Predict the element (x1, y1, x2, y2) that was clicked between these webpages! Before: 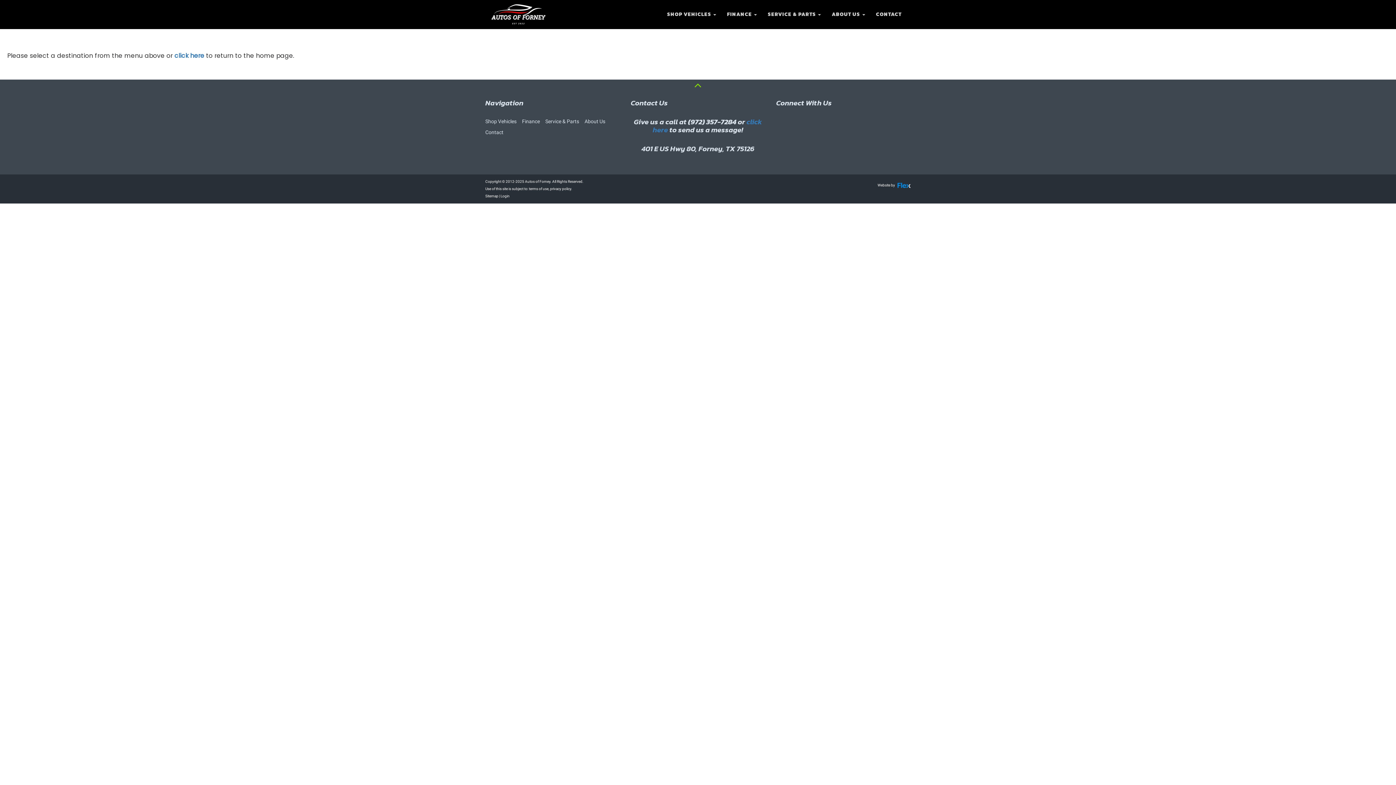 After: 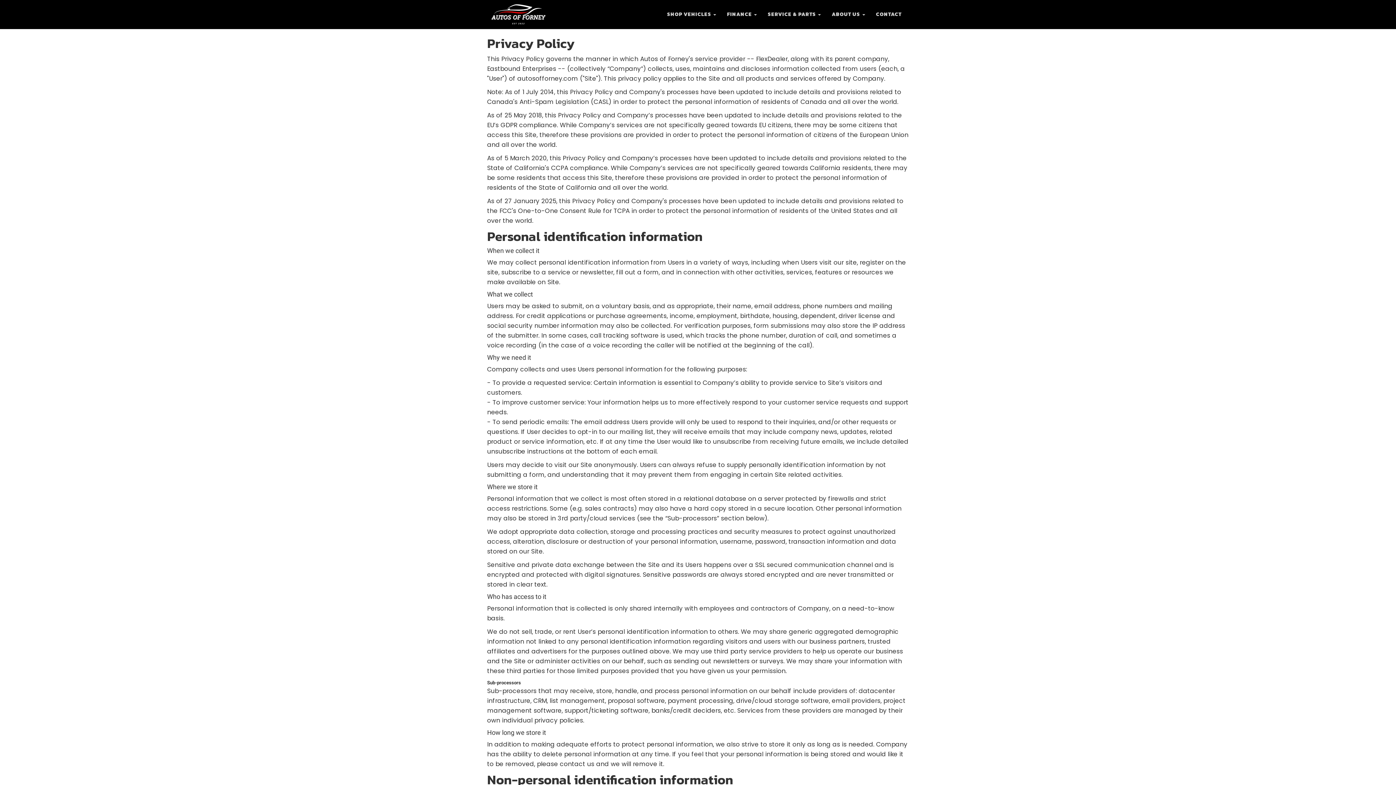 Action: bbox: (550, 186, 571, 190) label: privacy policy